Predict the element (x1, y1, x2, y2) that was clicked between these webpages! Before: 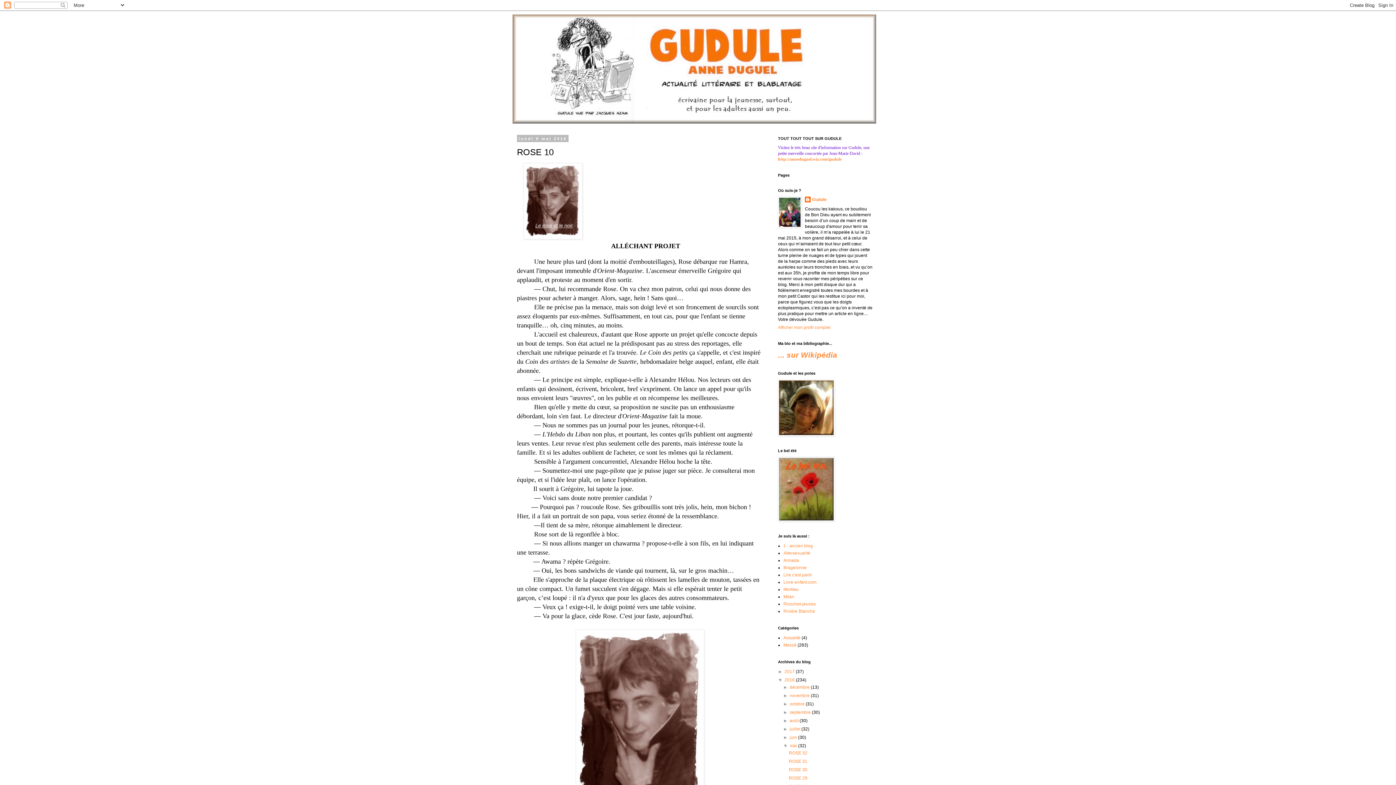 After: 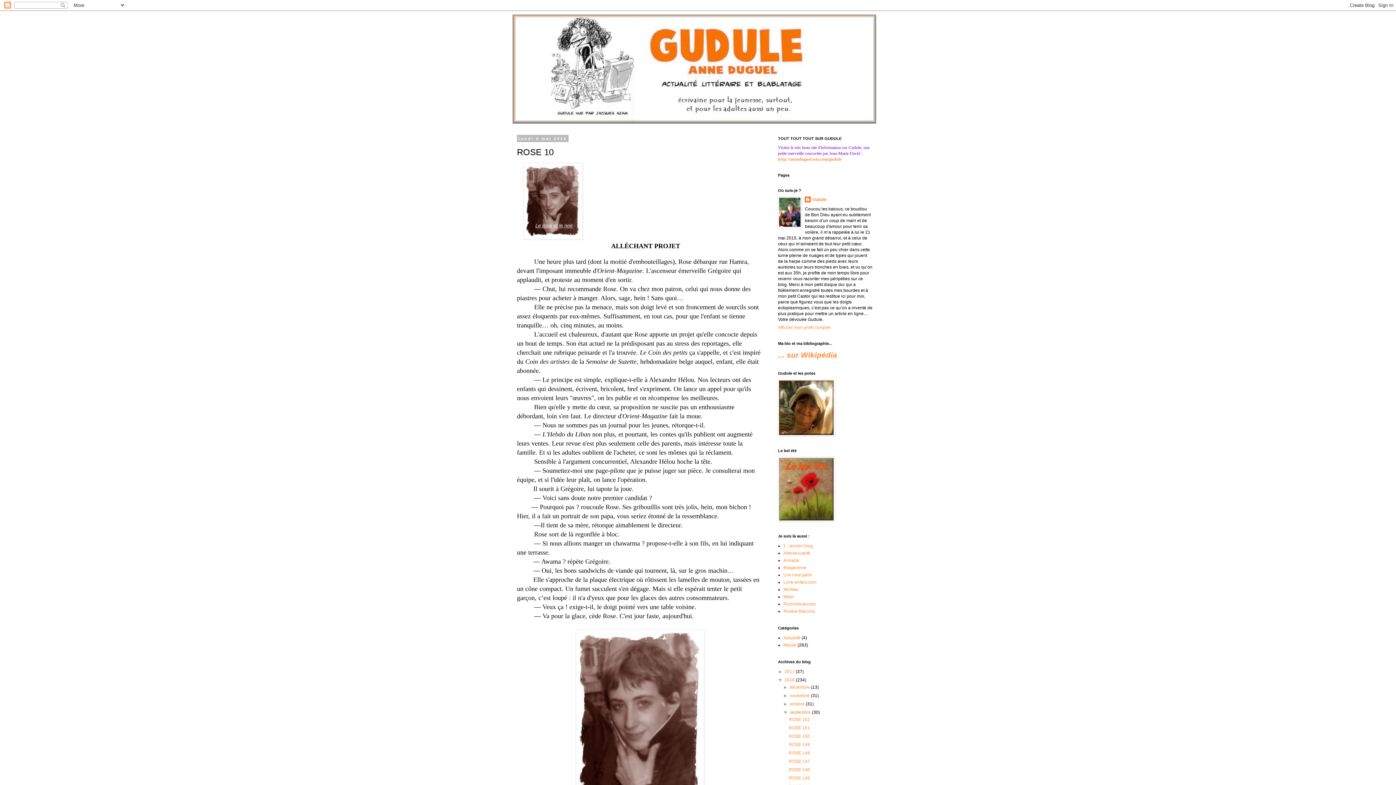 Action: bbox: (783, 710, 789, 715) label: ►  